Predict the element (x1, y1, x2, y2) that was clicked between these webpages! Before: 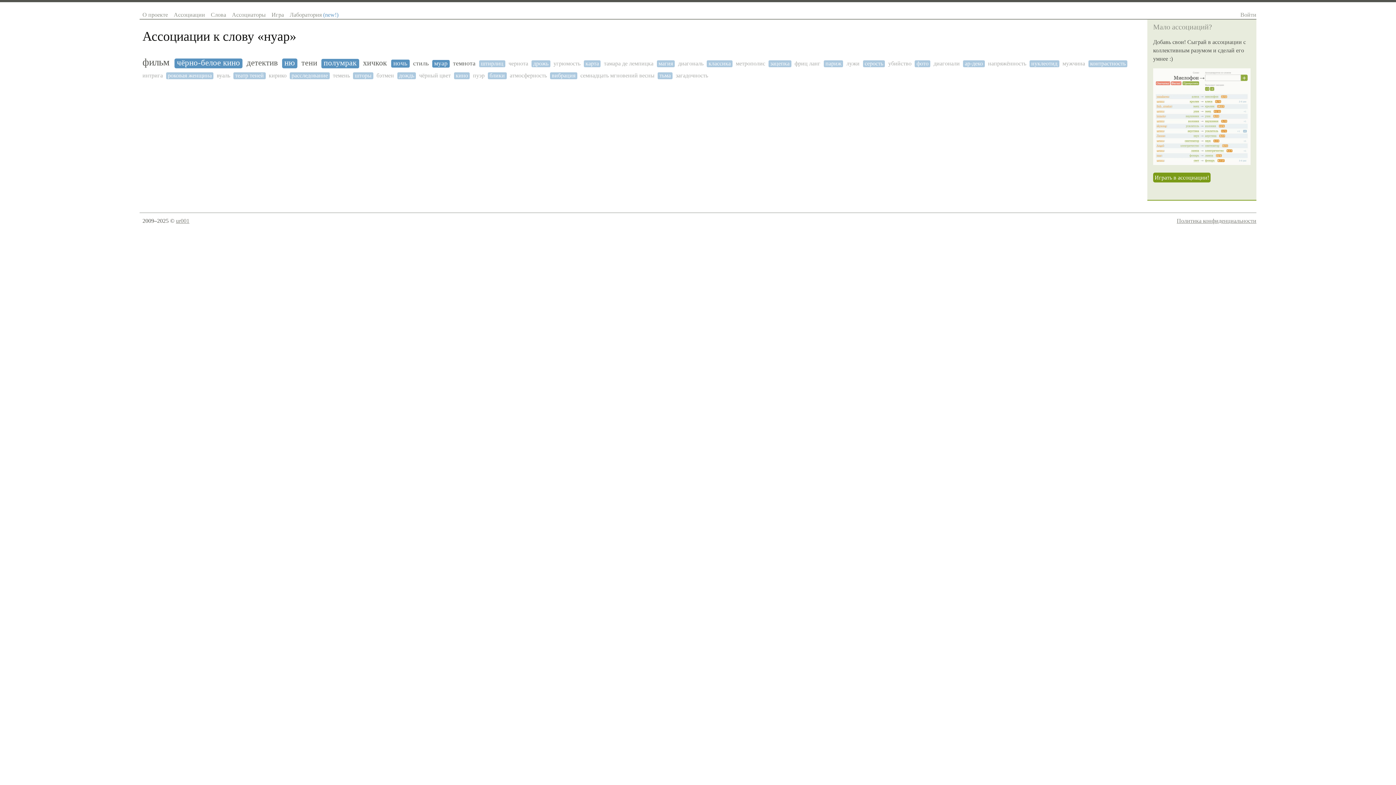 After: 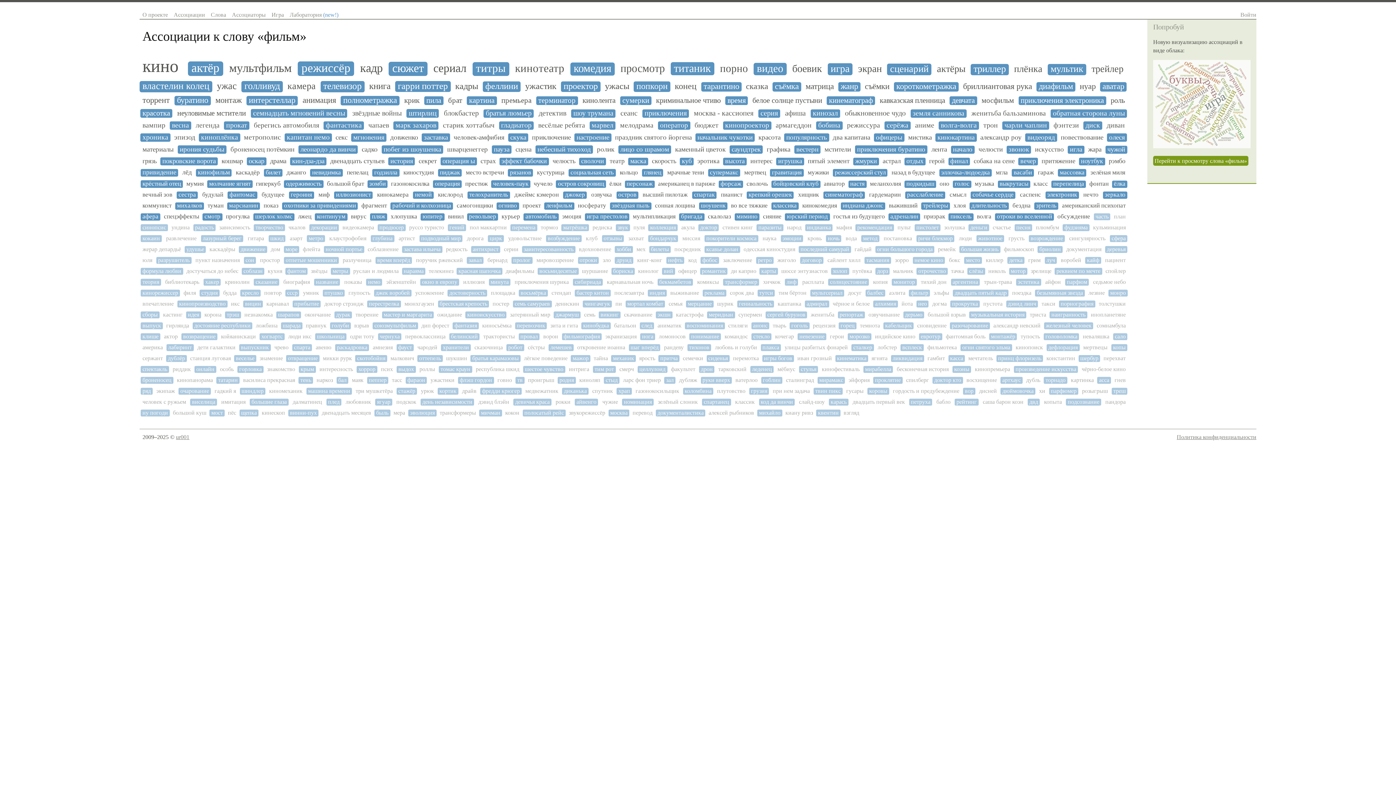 Action: bbox: (139, 56, 172, 68) label: фильм